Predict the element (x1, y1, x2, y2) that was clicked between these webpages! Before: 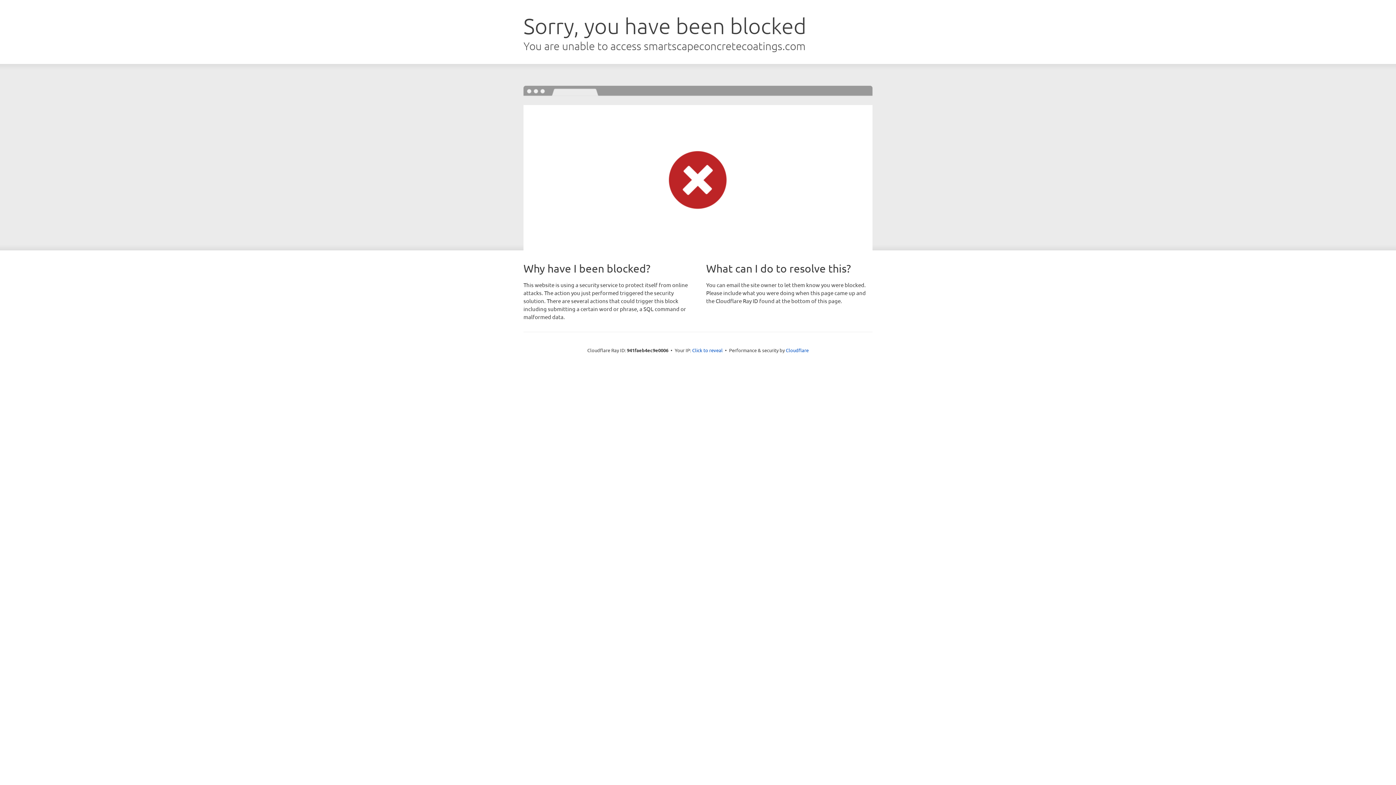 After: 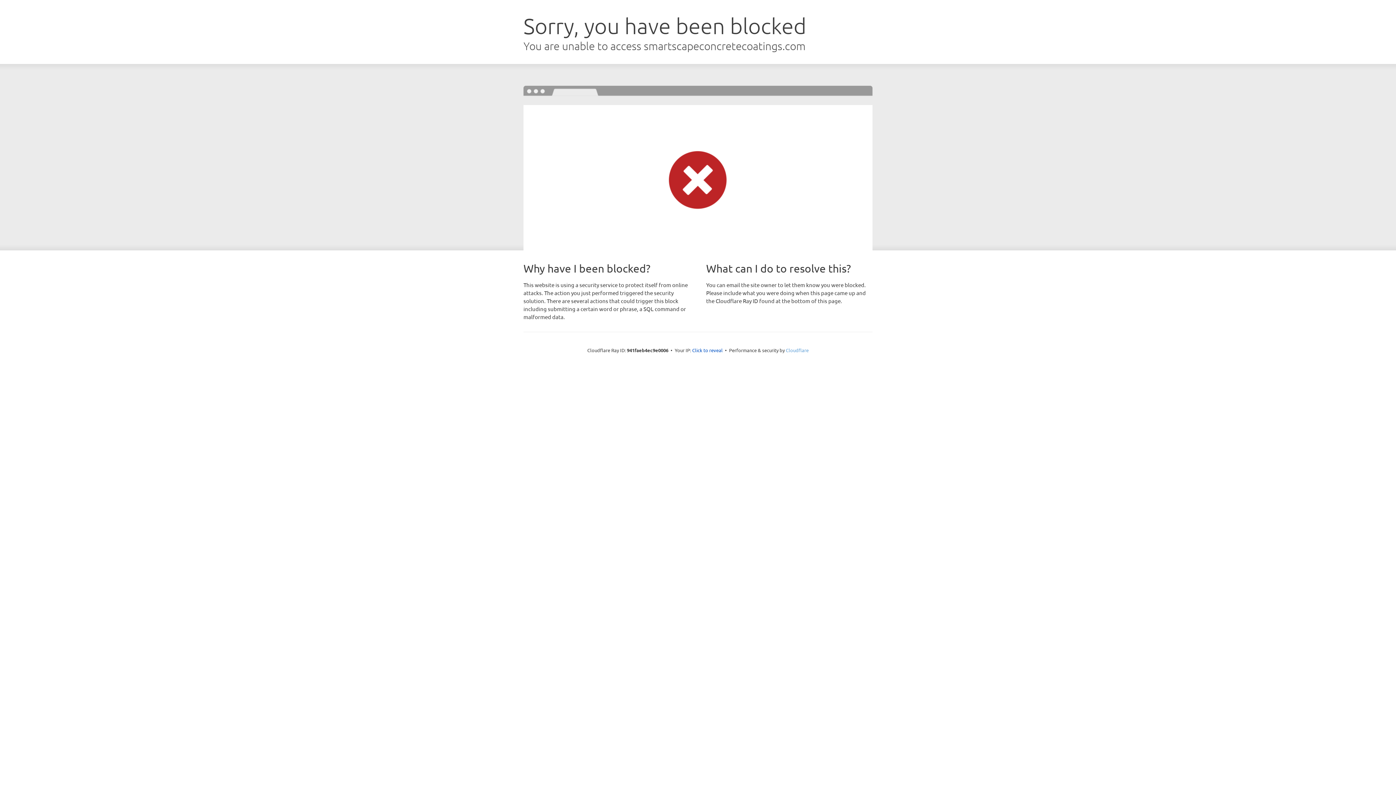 Action: bbox: (786, 347, 808, 353) label: Cloudflare